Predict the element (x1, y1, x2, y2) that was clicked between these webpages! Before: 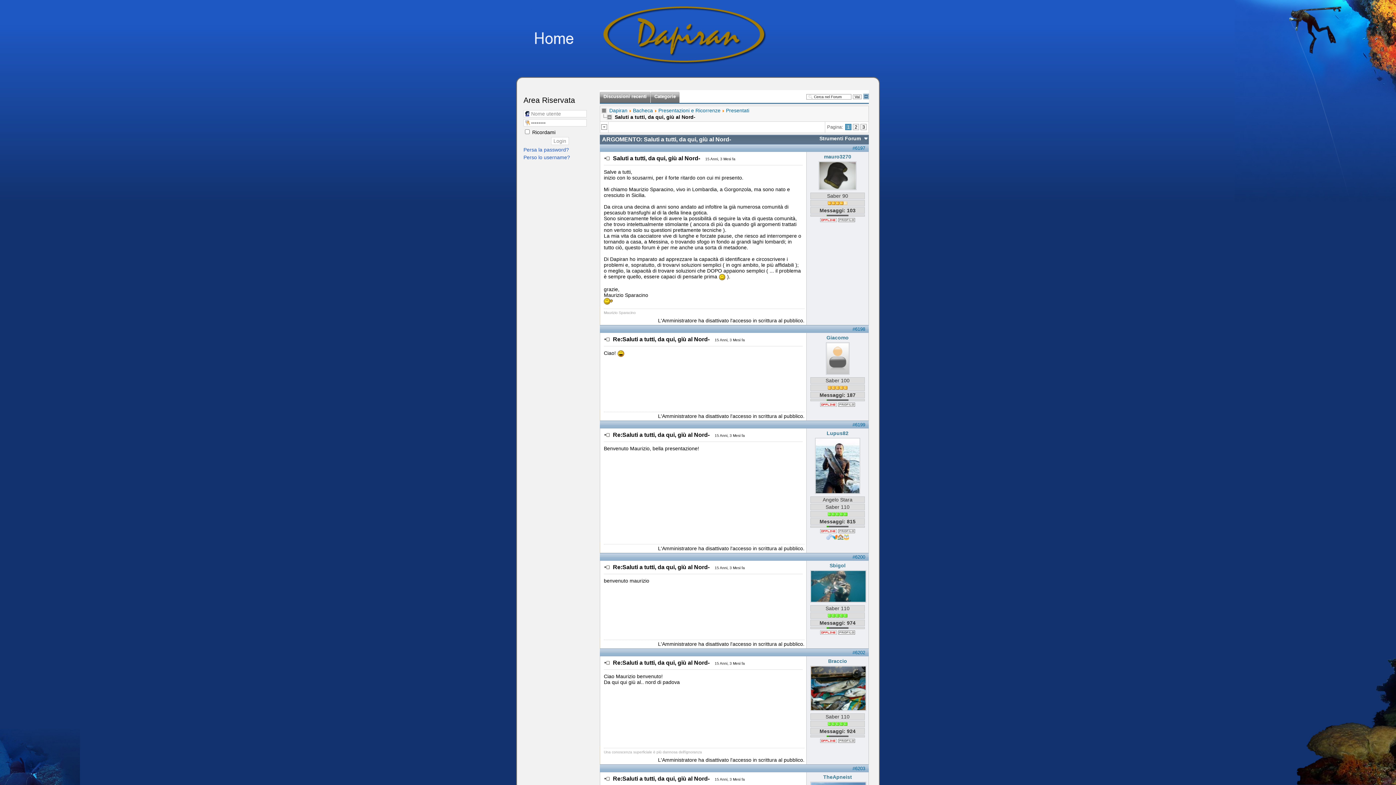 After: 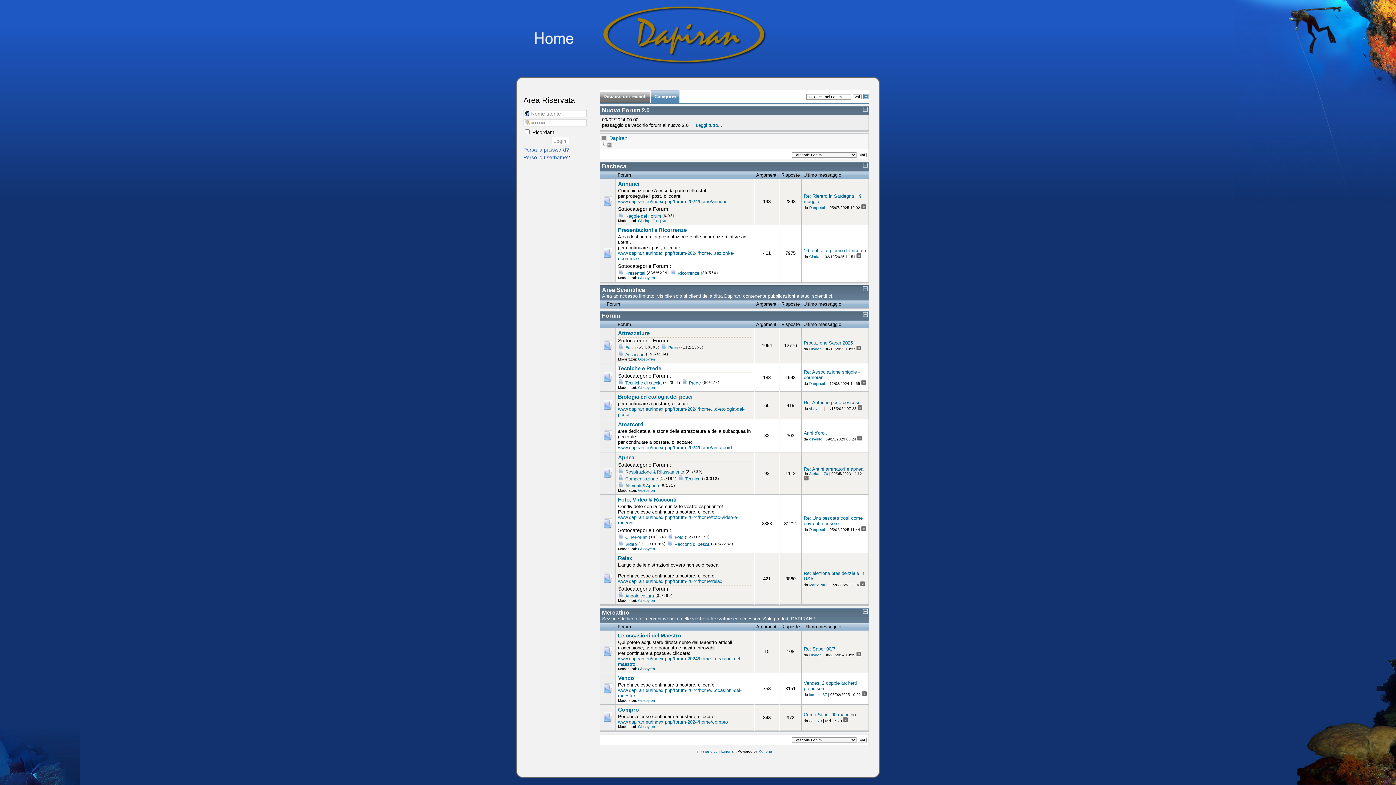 Action: bbox: (650, 90, 679, 102) label: Categorie